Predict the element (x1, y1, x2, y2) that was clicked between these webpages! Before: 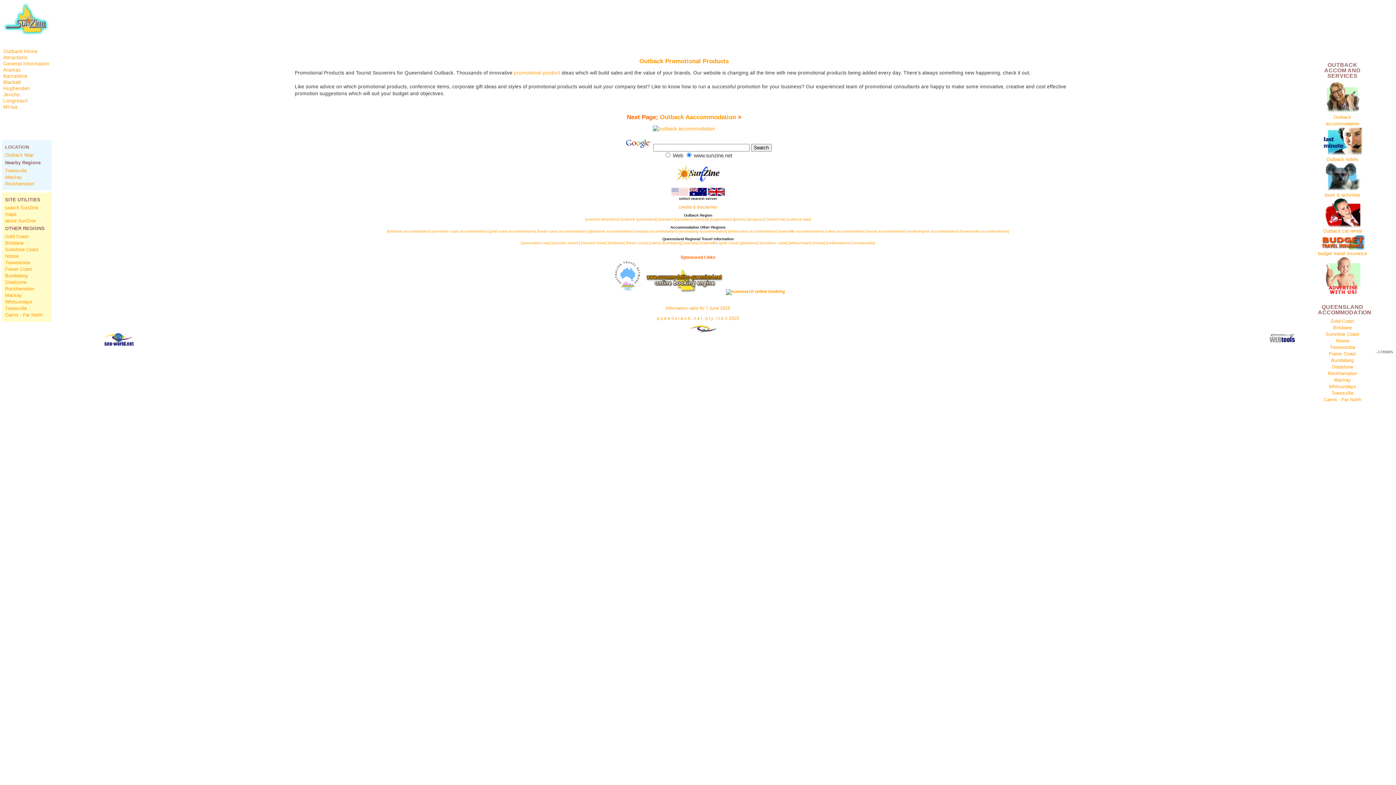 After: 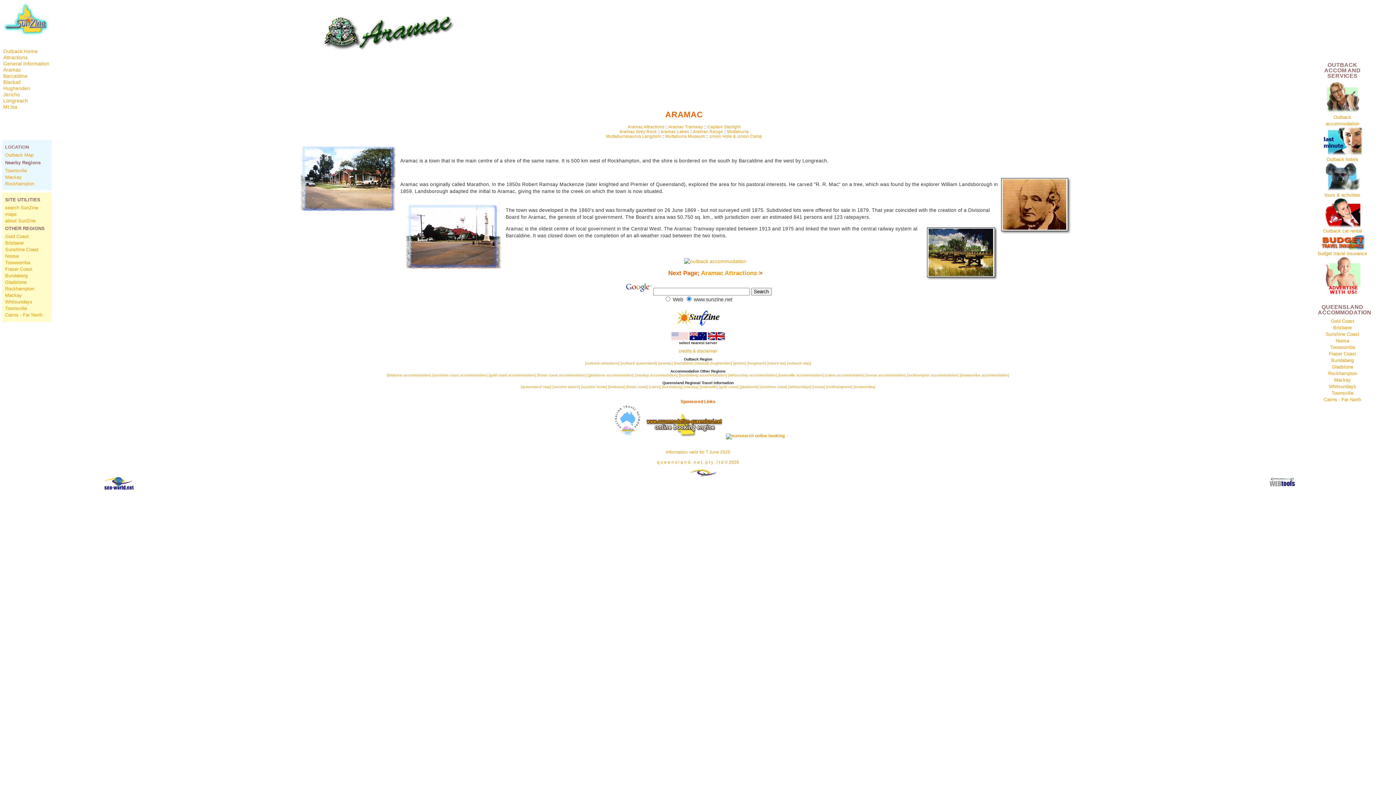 Action: label: Aramac bbox: (3, 67, 21, 72)